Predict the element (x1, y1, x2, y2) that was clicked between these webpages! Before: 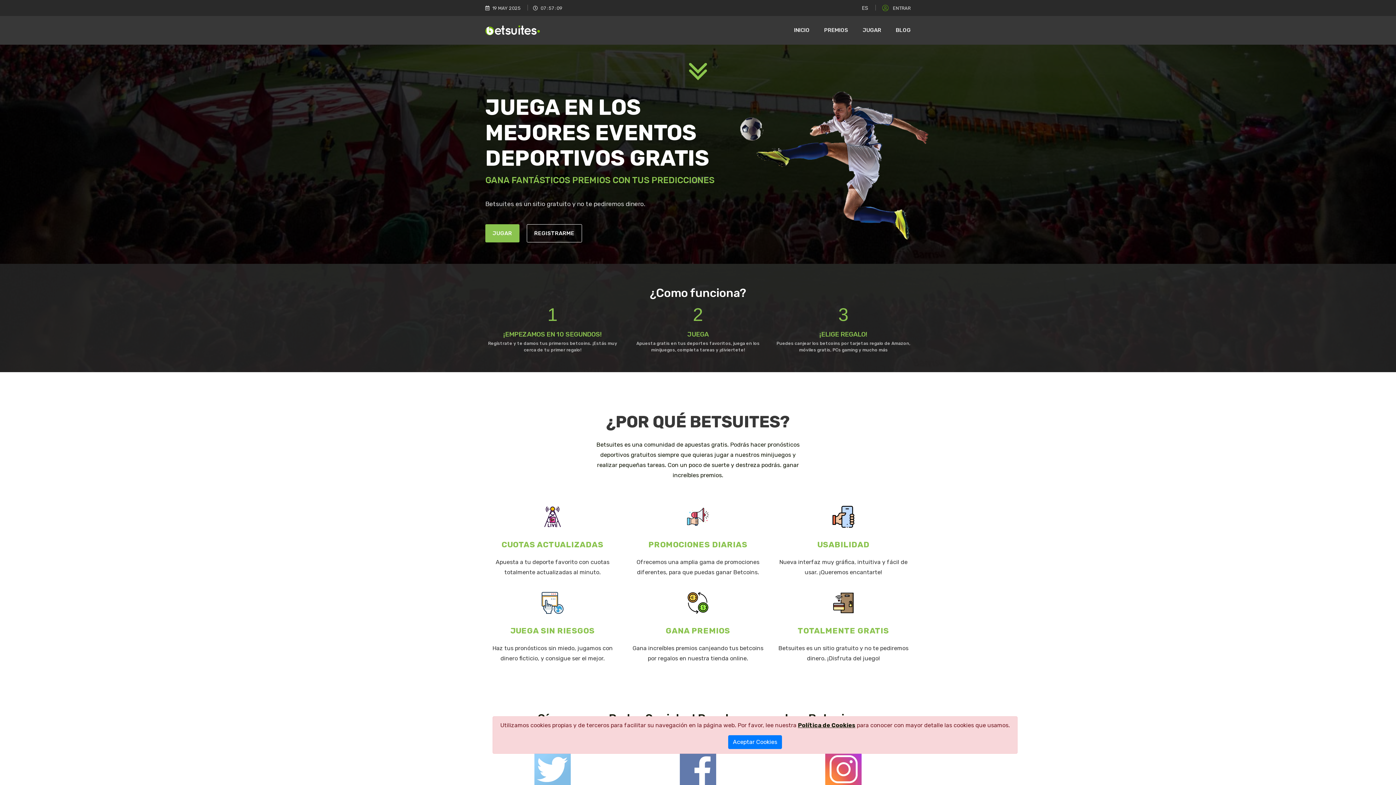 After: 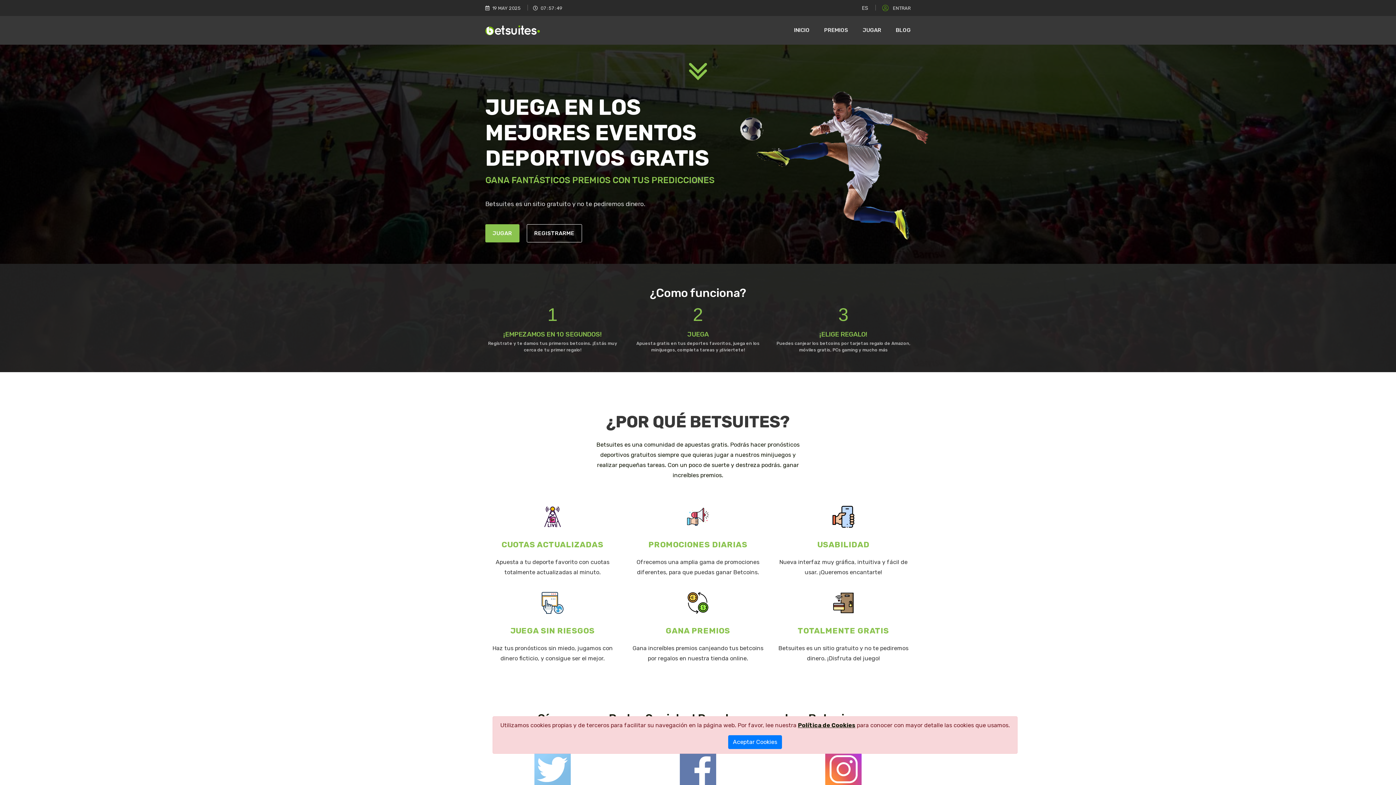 Action: label: INICIO bbox: (786, 16, 817, 44)